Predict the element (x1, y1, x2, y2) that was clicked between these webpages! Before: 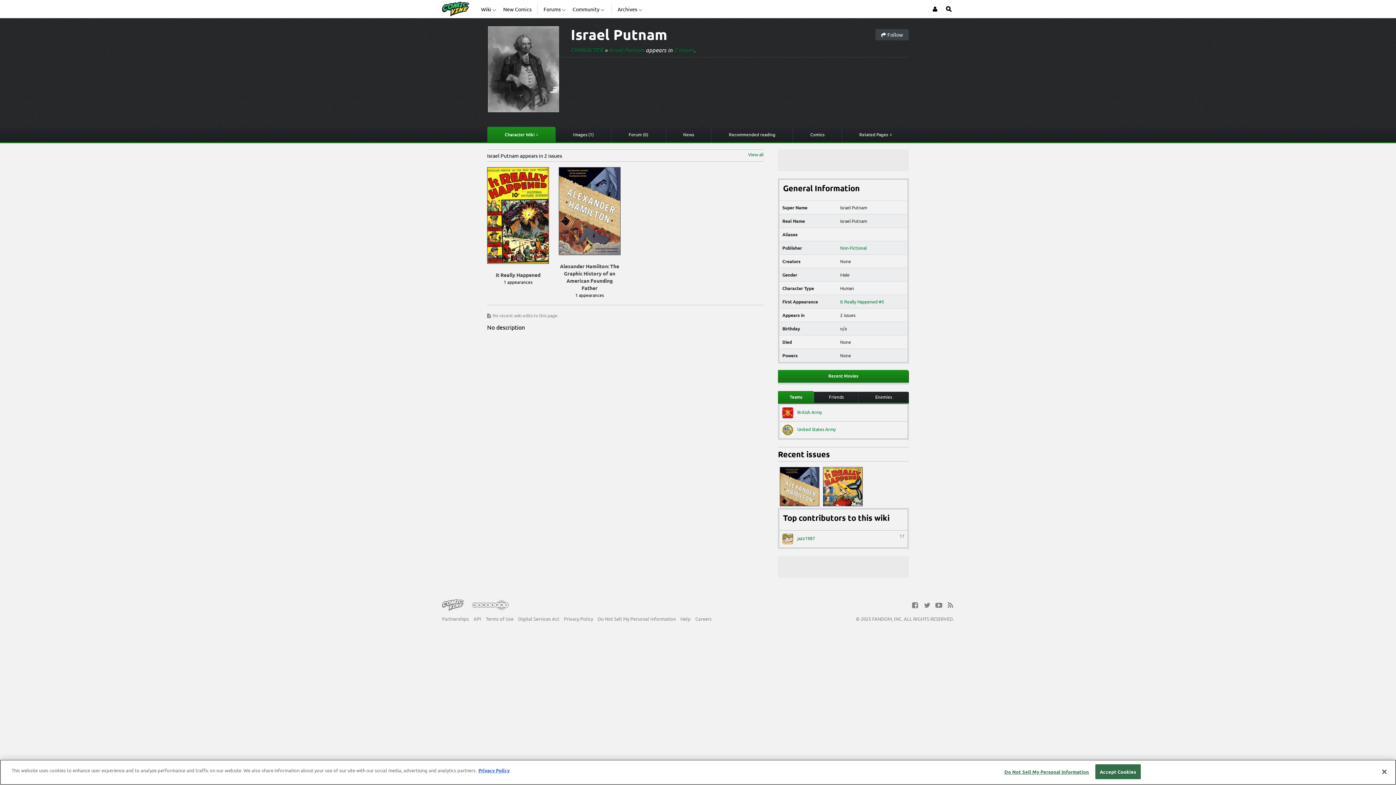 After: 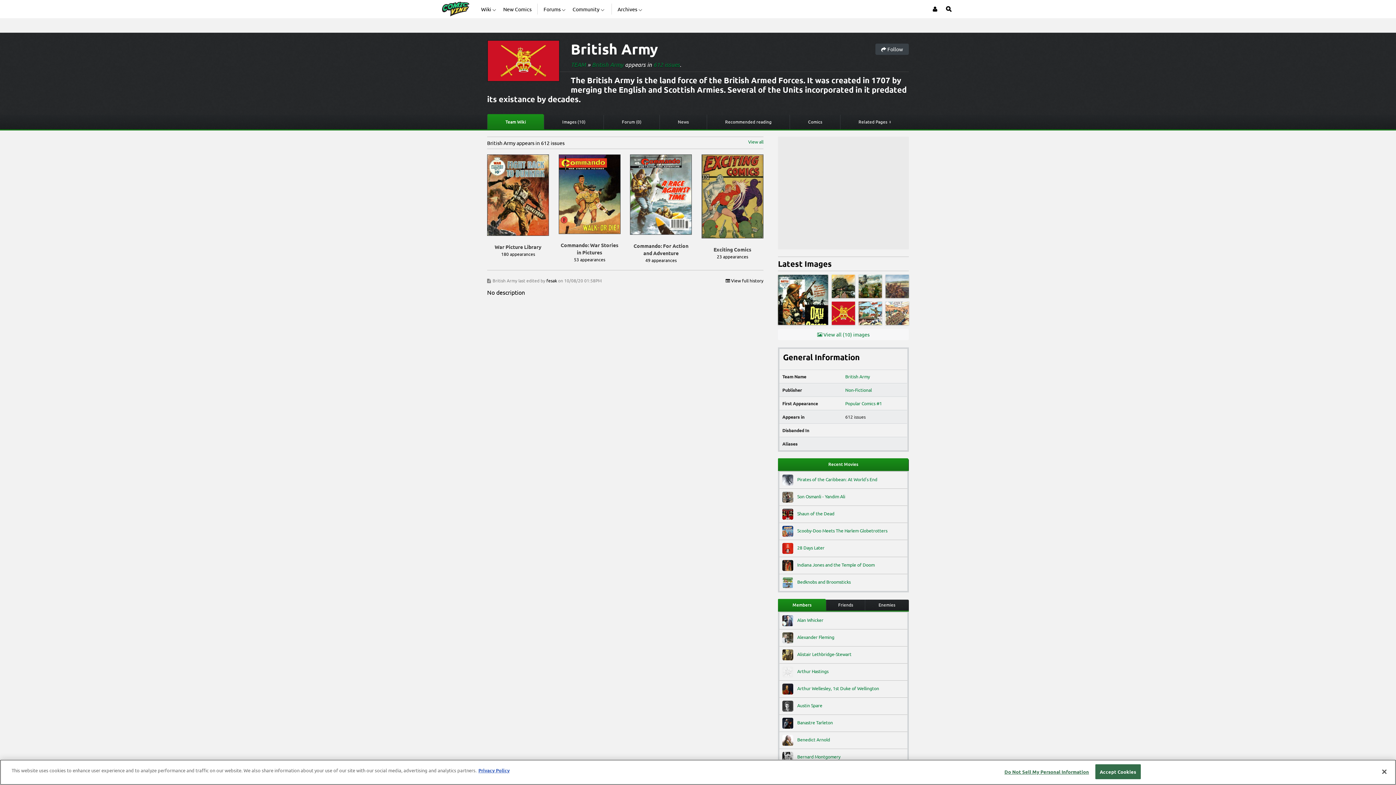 Action: label:  British Army bbox: (782, 407, 904, 418)